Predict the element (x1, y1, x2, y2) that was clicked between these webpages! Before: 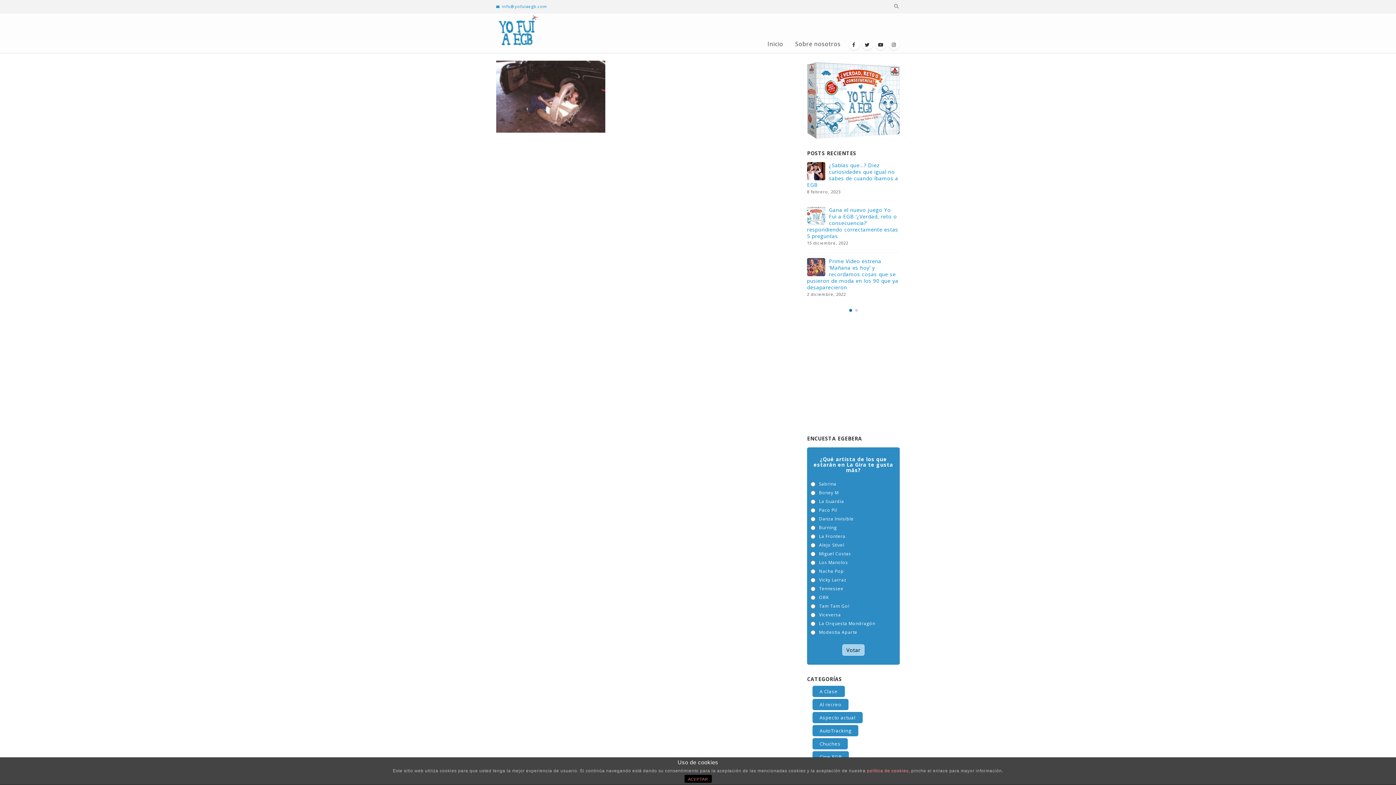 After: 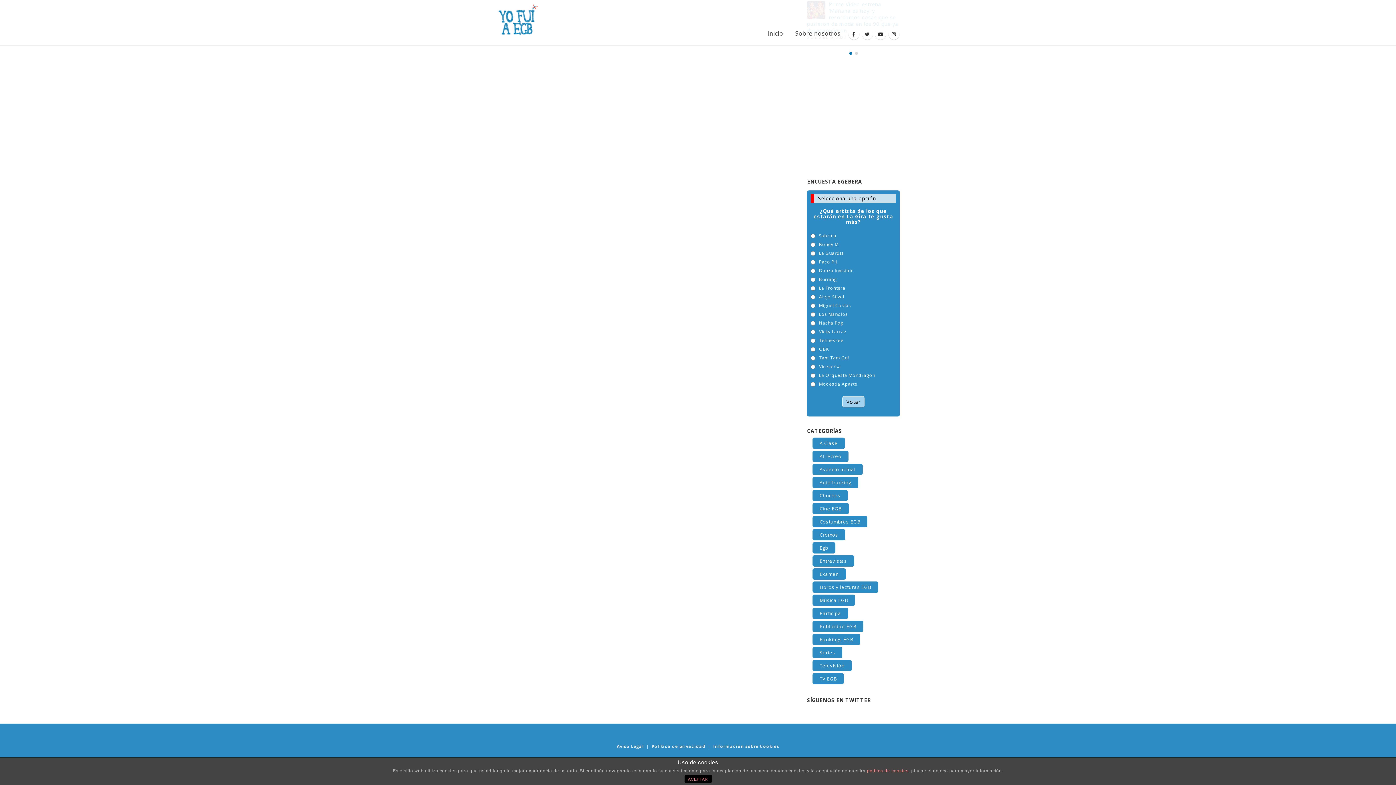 Action: label: Votar bbox: (842, 644, 864, 655)